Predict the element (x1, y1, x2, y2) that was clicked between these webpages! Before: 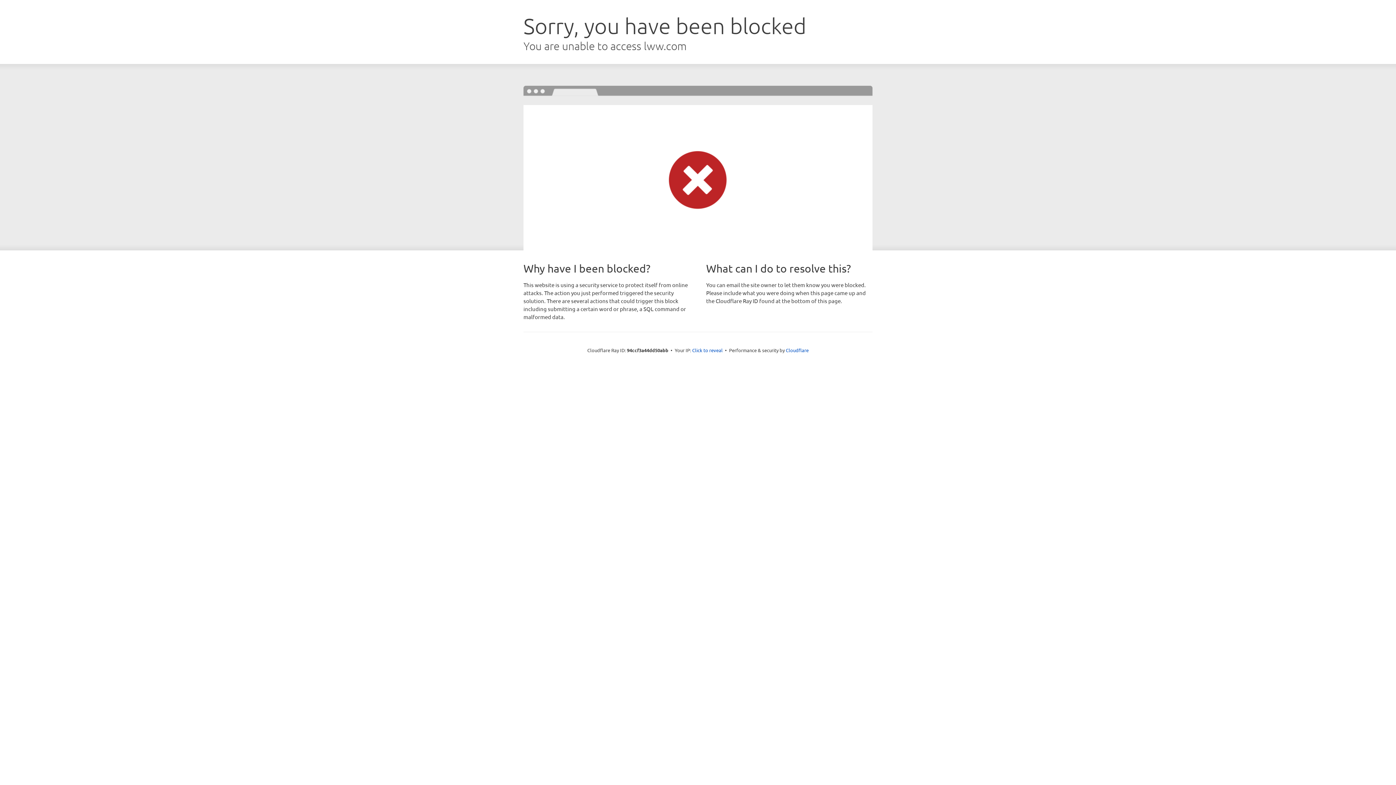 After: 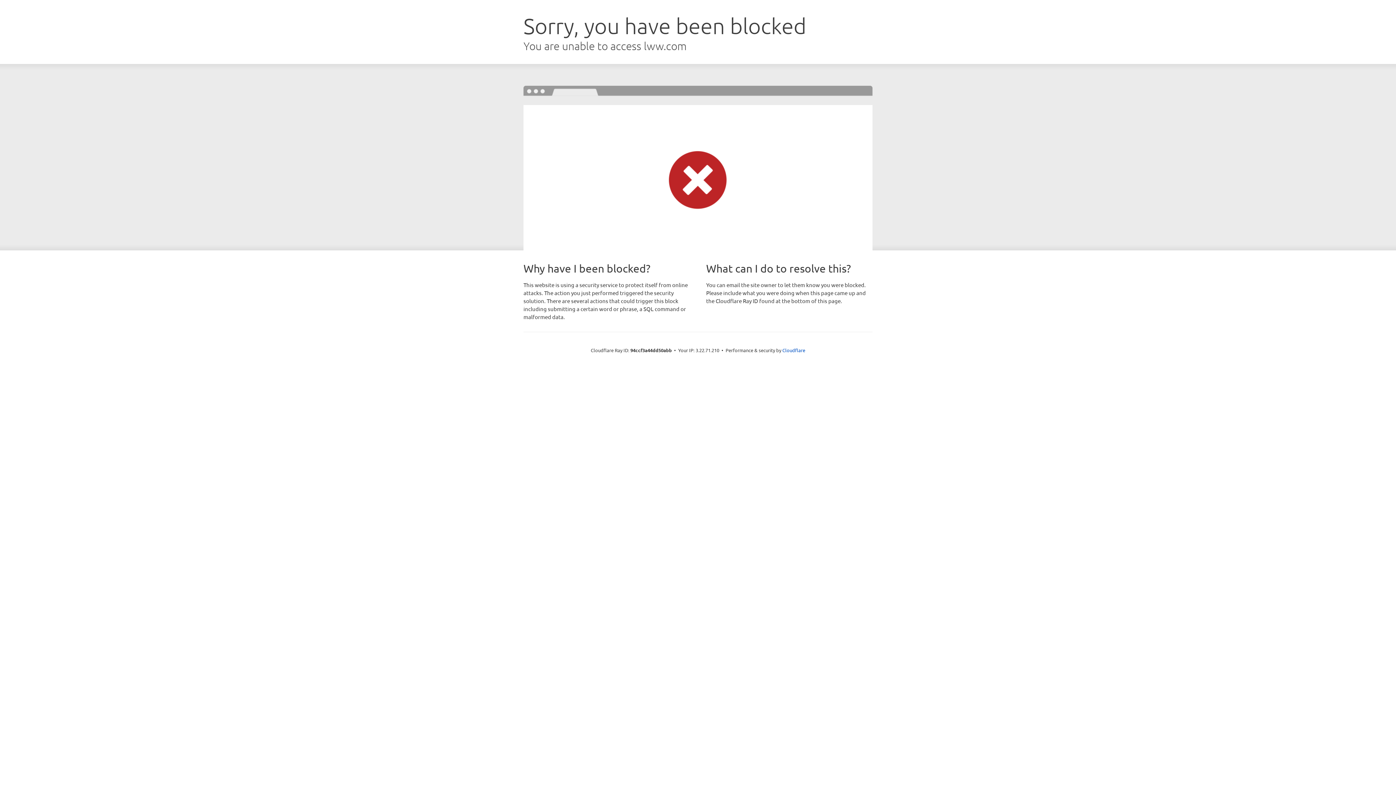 Action: label: Click to reveal bbox: (692, 346, 722, 353)